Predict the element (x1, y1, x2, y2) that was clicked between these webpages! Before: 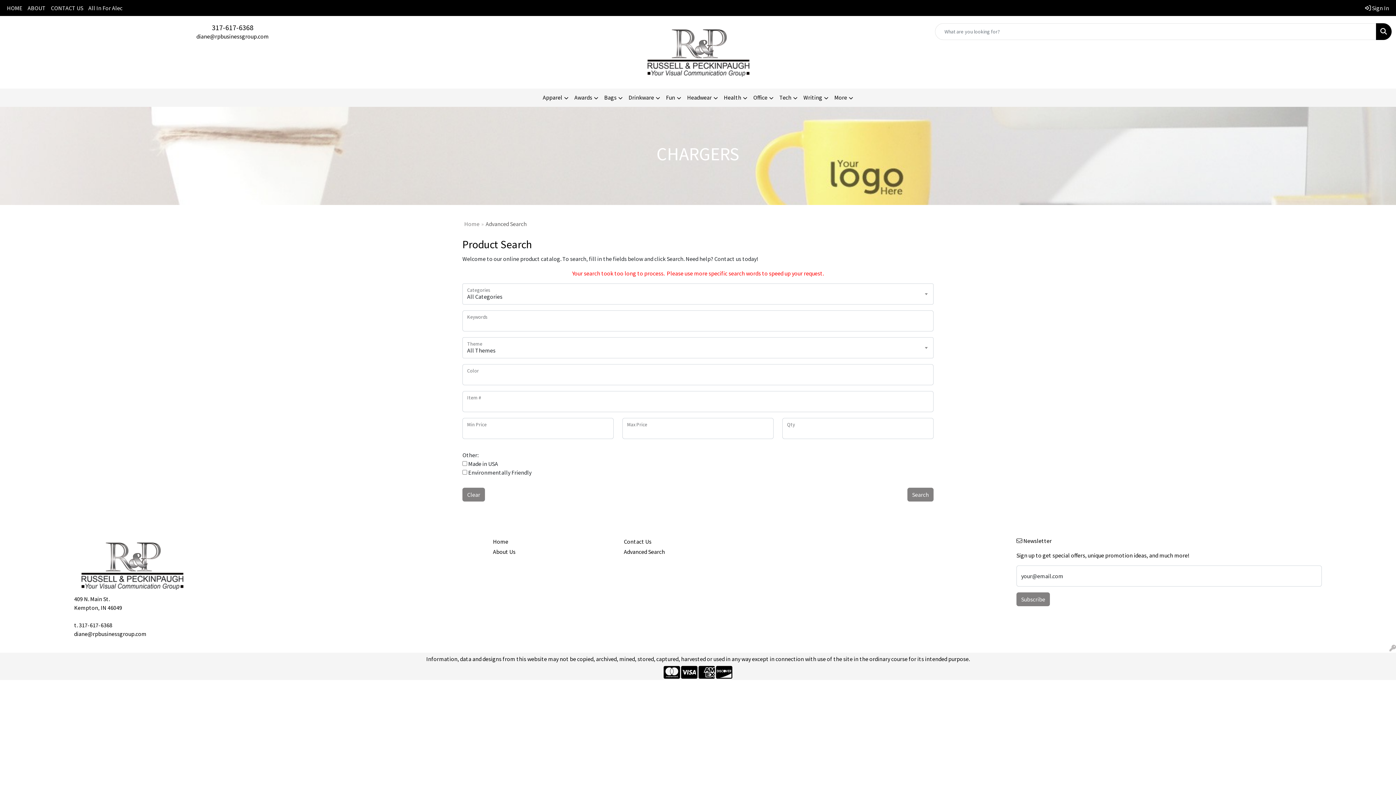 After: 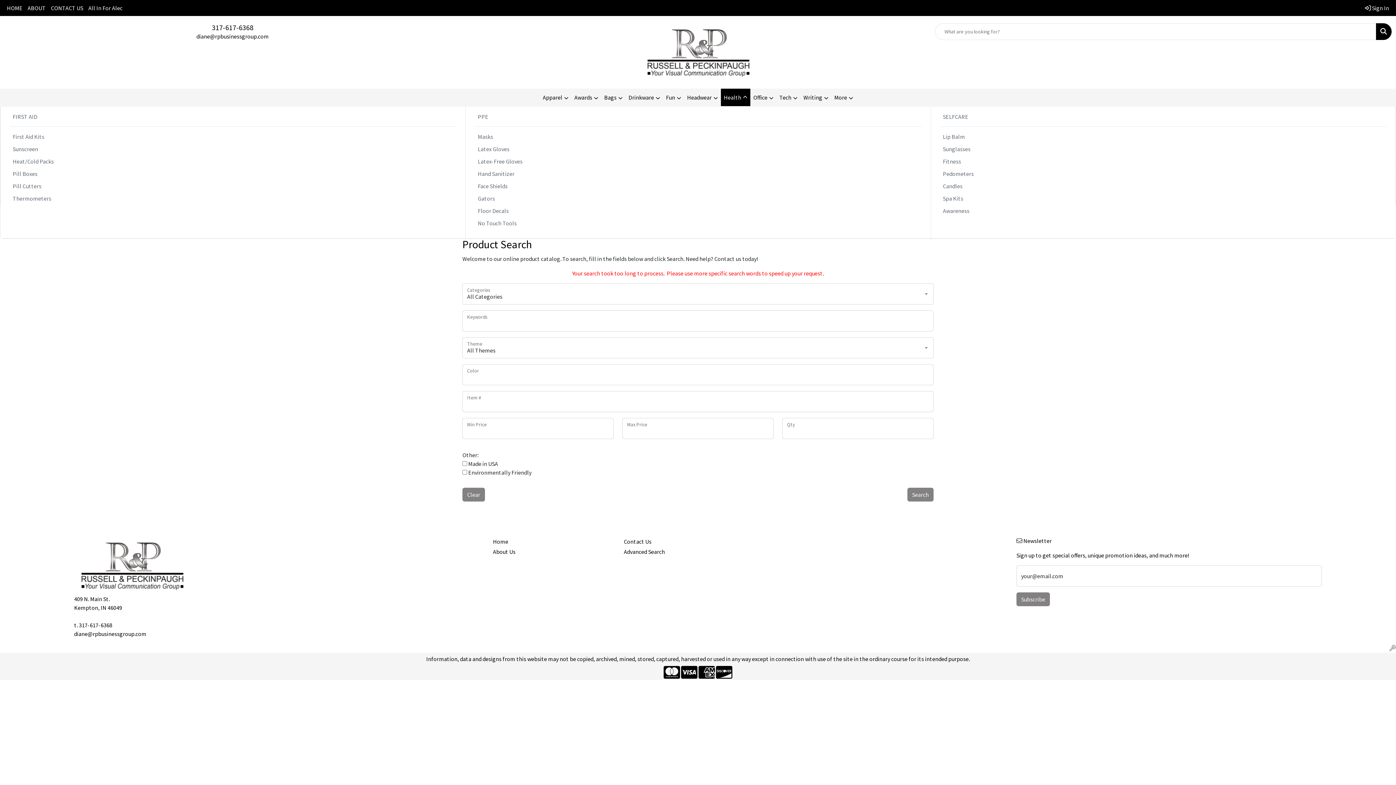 Action: label: Health bbox: (721, 88, 750, 106)